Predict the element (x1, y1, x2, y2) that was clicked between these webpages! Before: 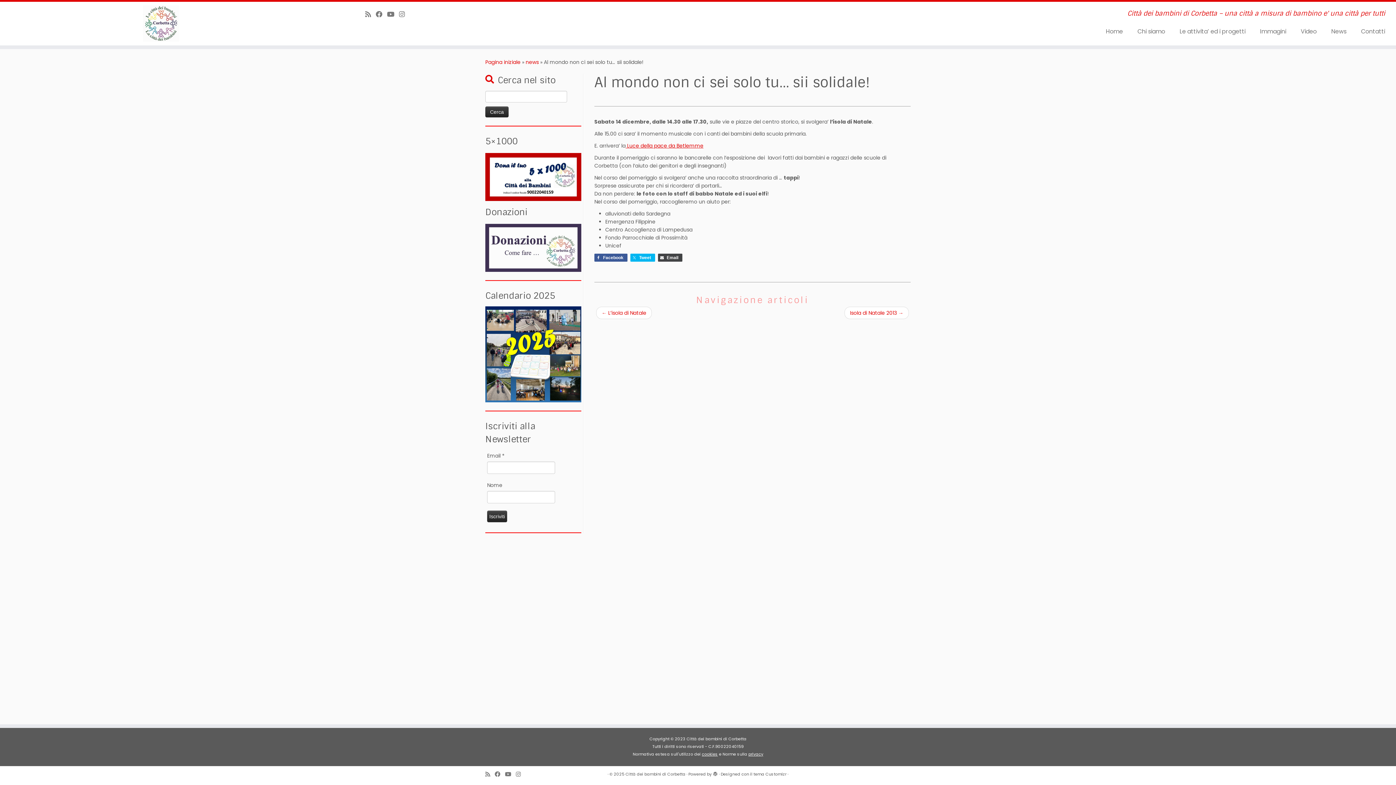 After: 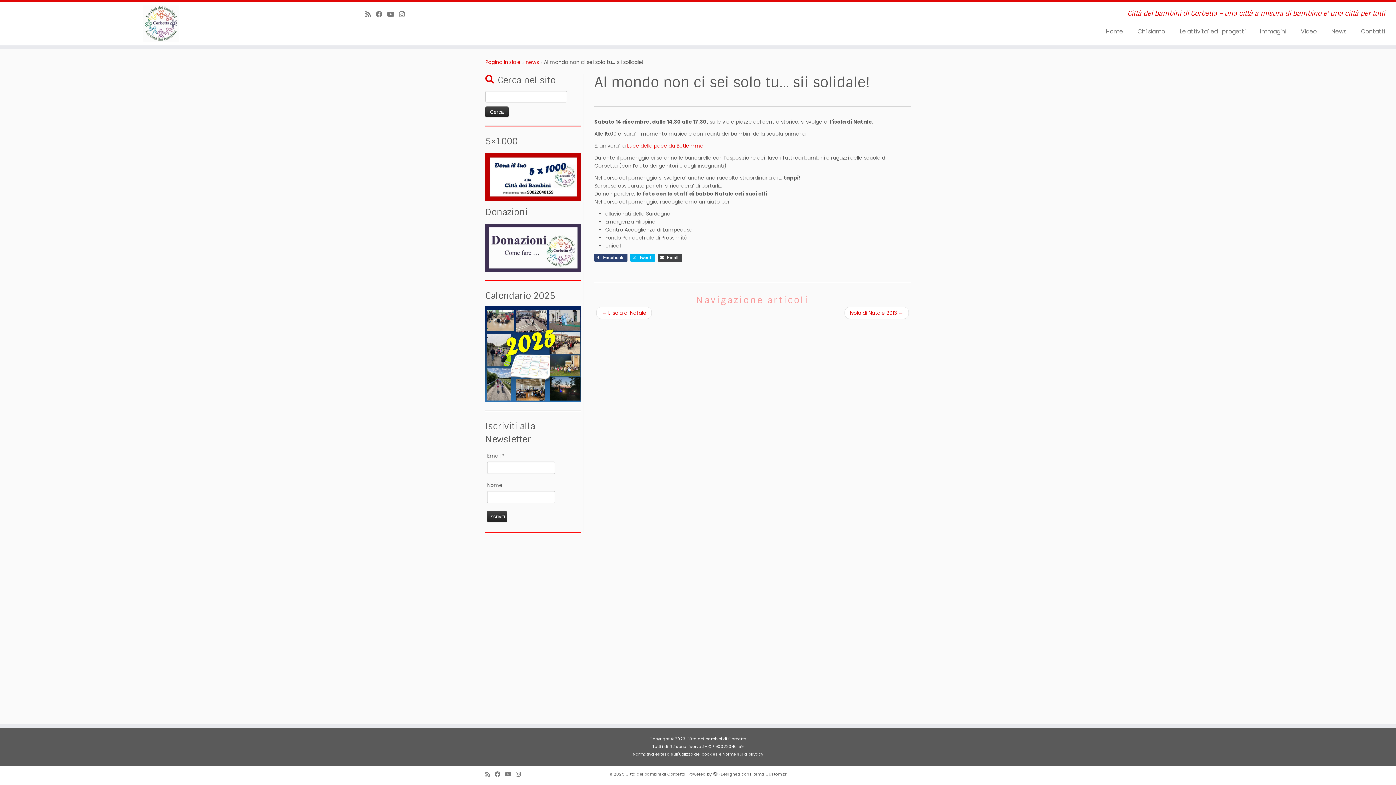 Action: label: Facebook bbox: (594, 253, 627, 261)